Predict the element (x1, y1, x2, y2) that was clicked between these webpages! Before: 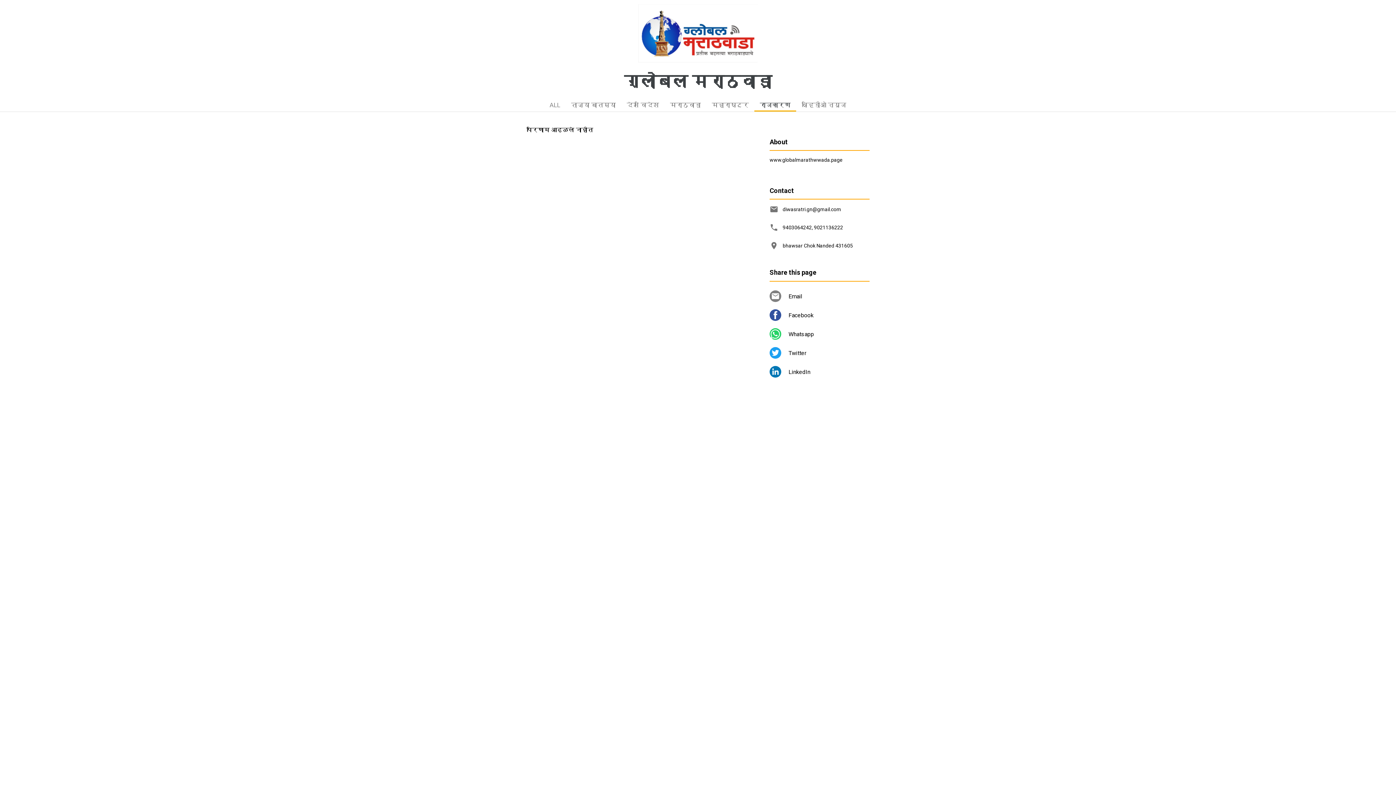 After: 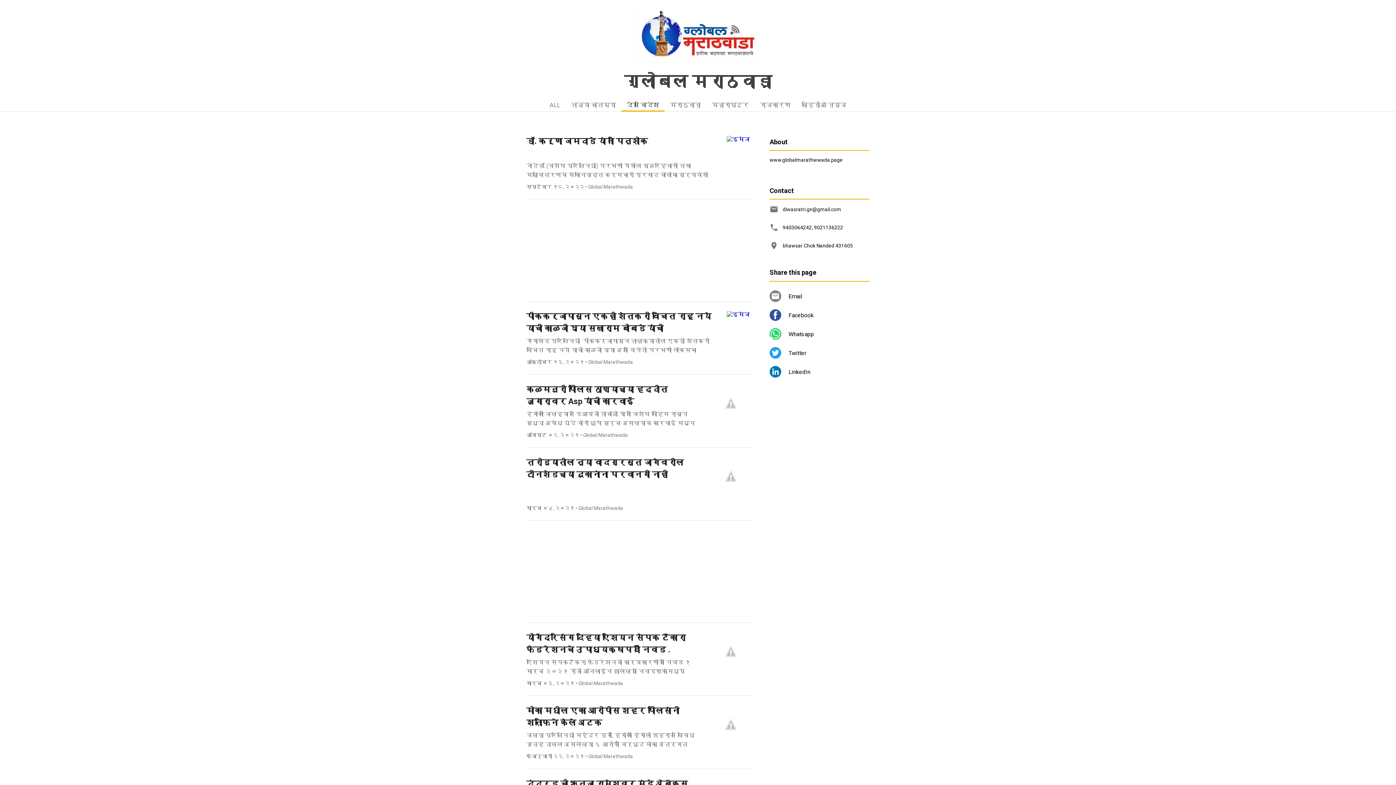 Action: label: देश विदेश bbox: (621, 97, 664, 111)